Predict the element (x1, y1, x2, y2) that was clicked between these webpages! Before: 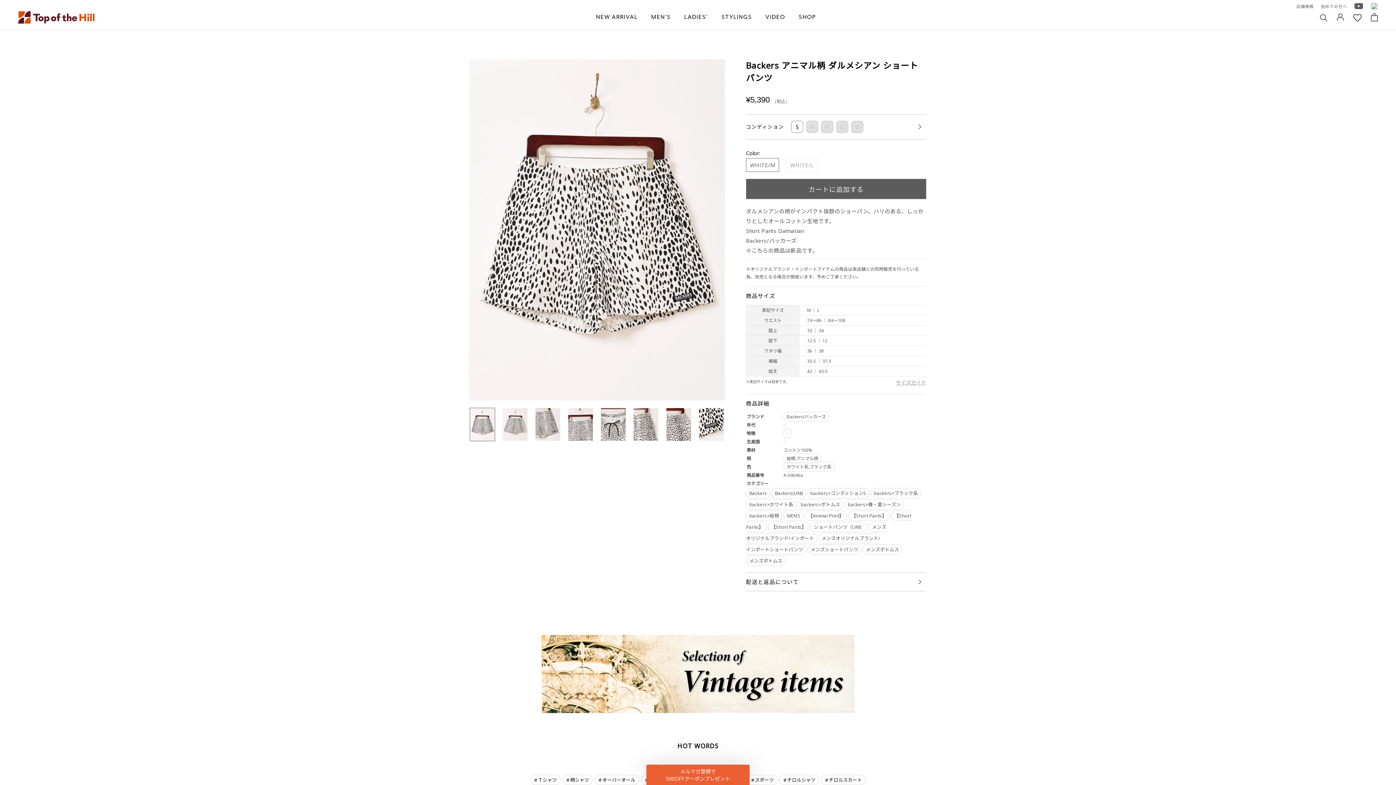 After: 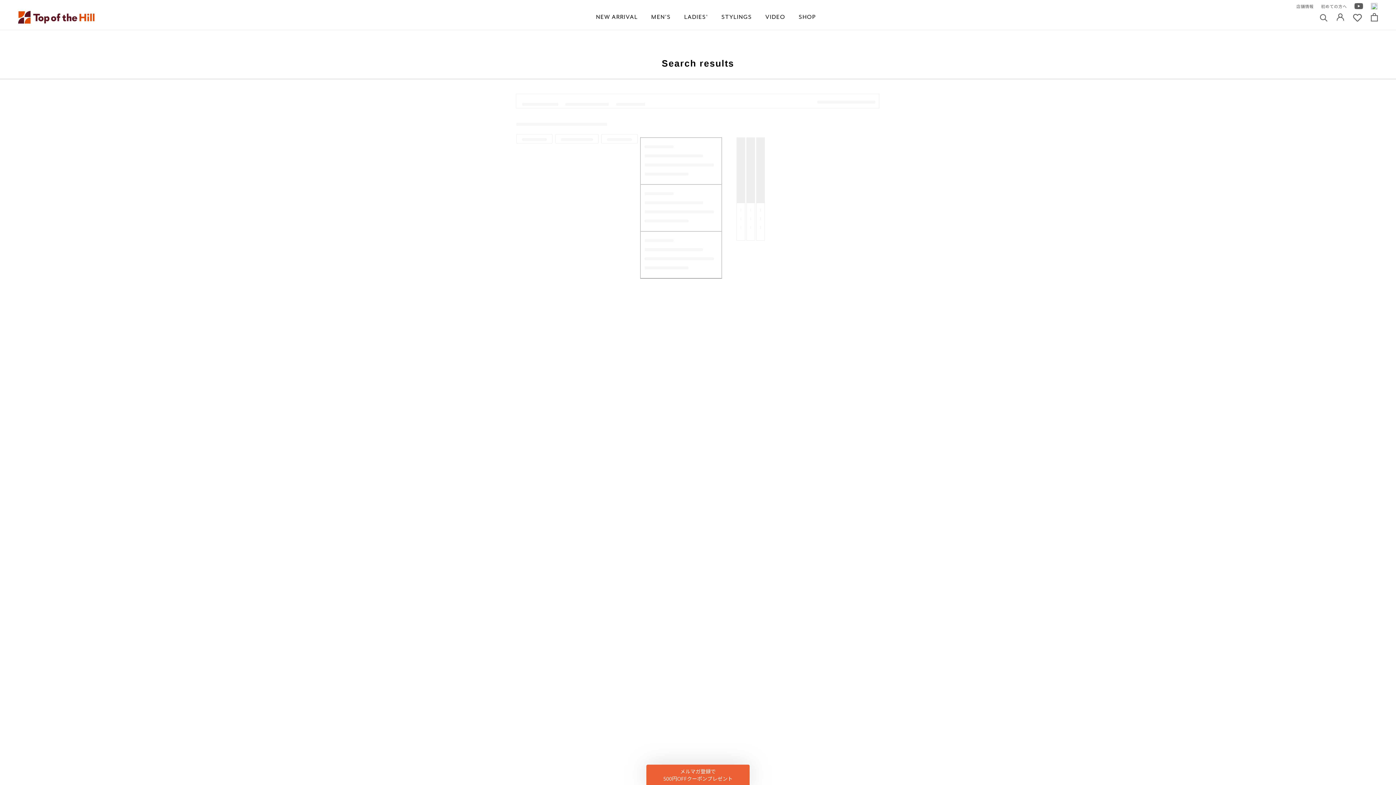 Action: bbox: (594, 775, 639, 785) label: オーバーオール